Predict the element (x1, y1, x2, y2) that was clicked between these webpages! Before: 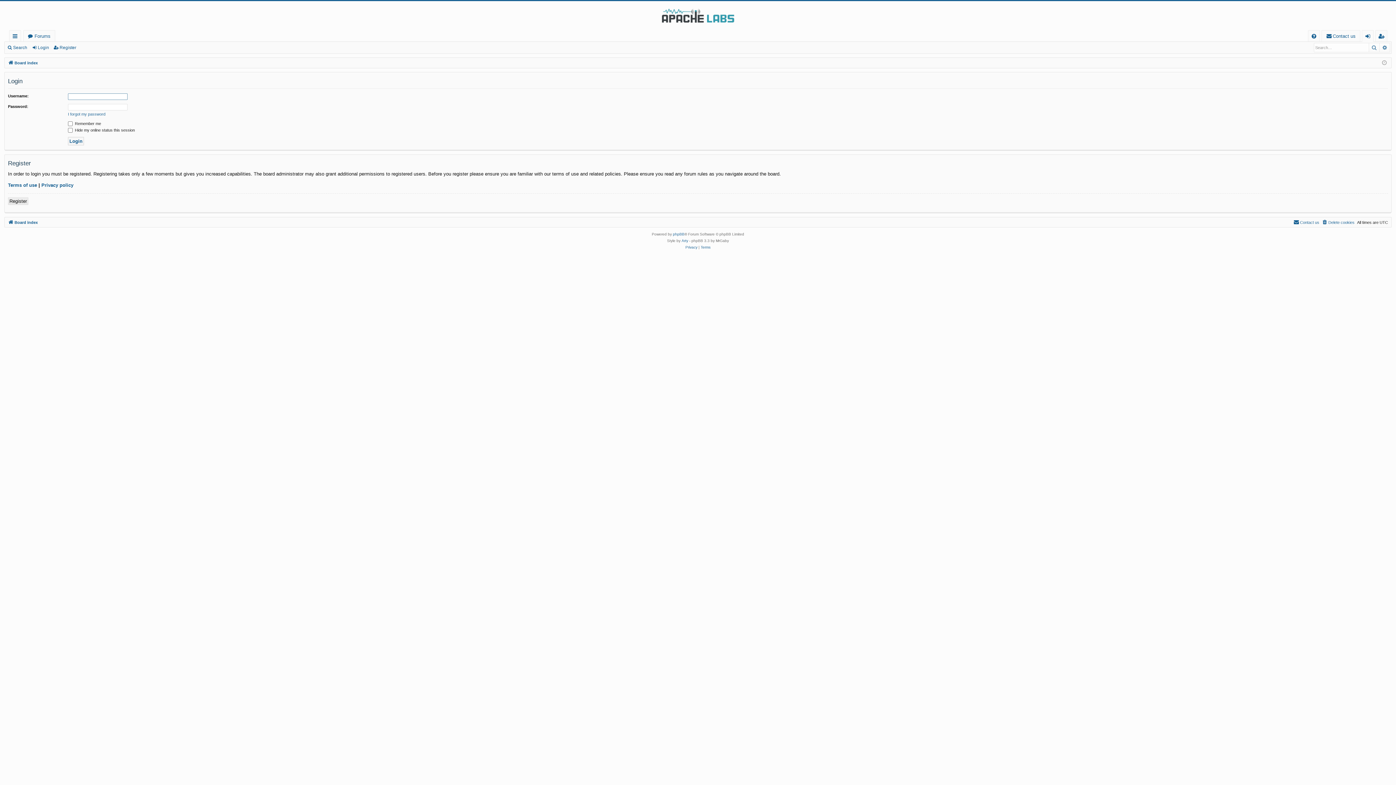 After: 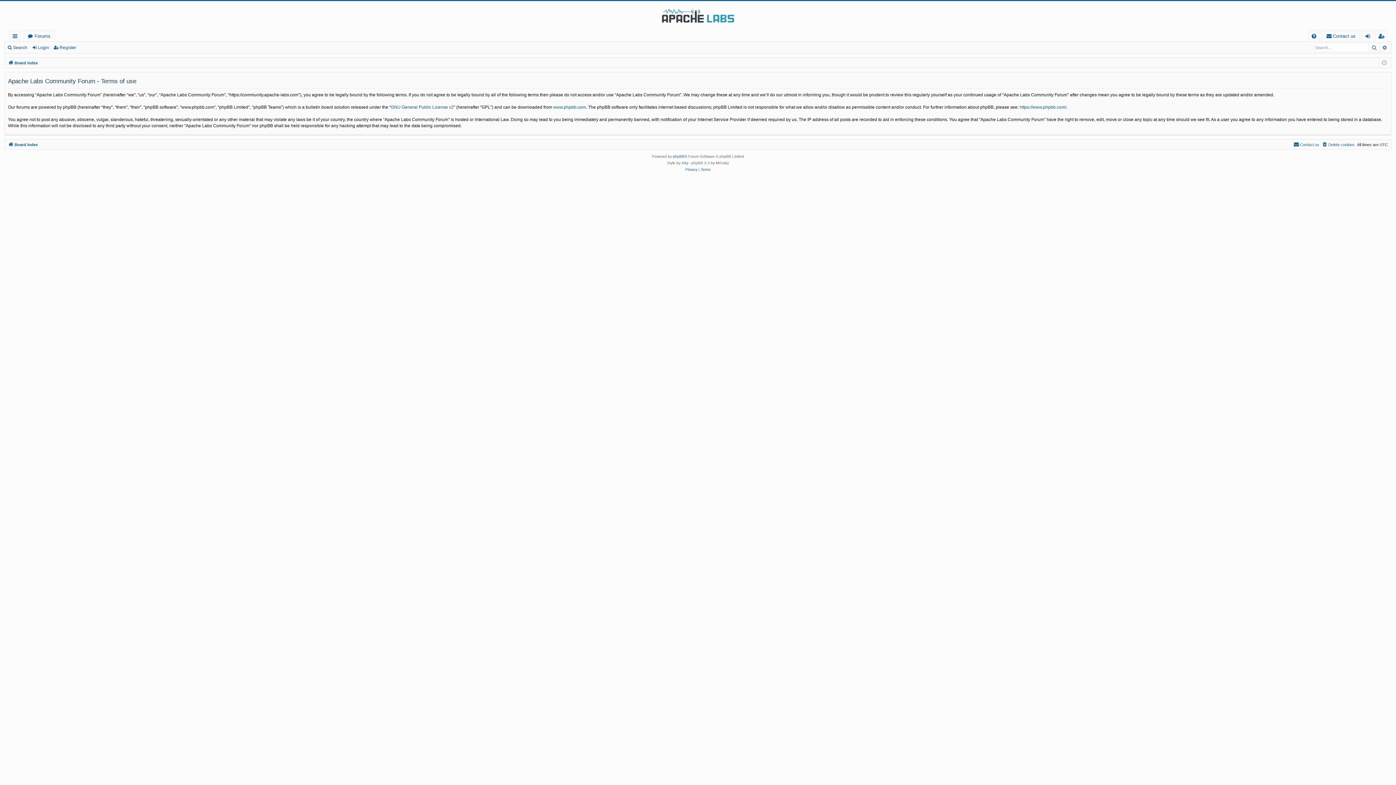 Action: bbox: (8, 182, 37, 188) label: Terms of use